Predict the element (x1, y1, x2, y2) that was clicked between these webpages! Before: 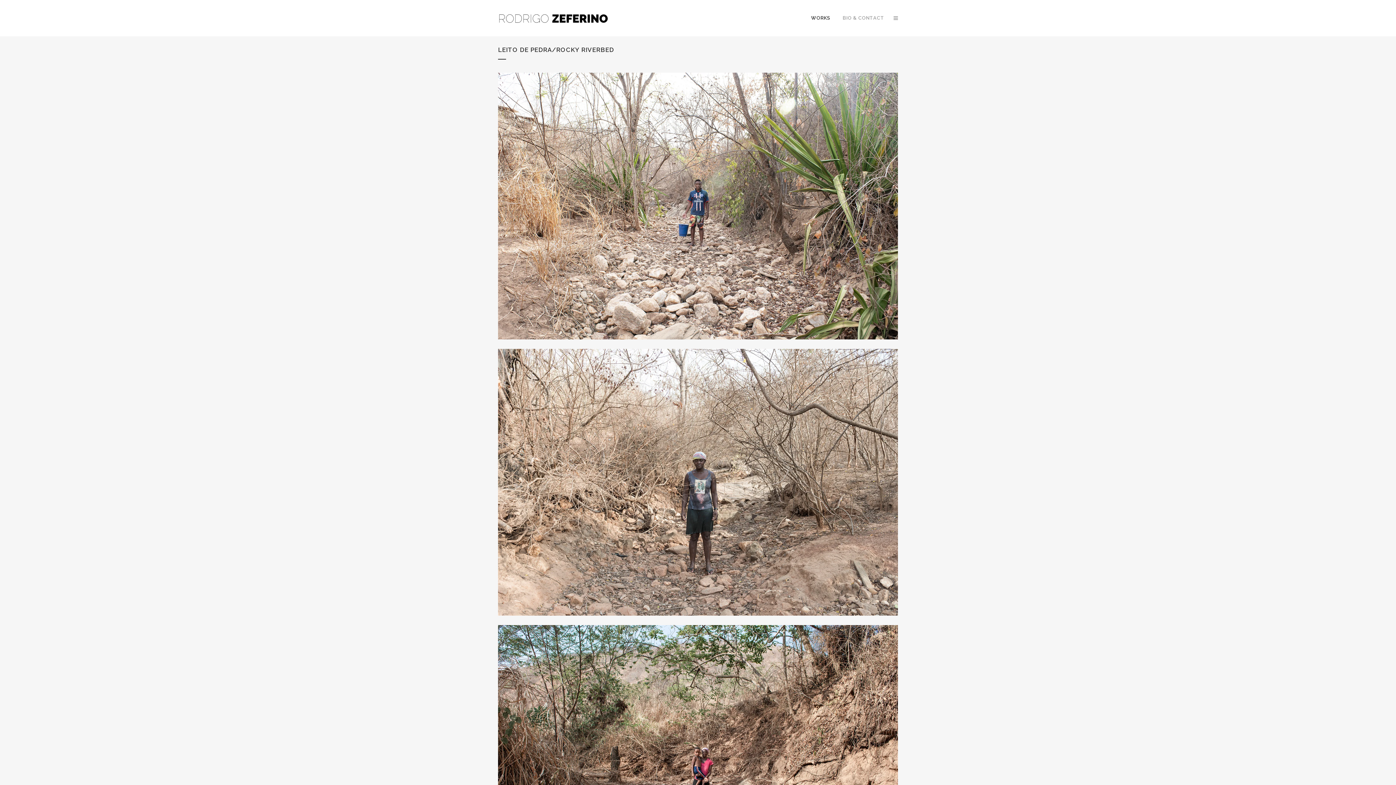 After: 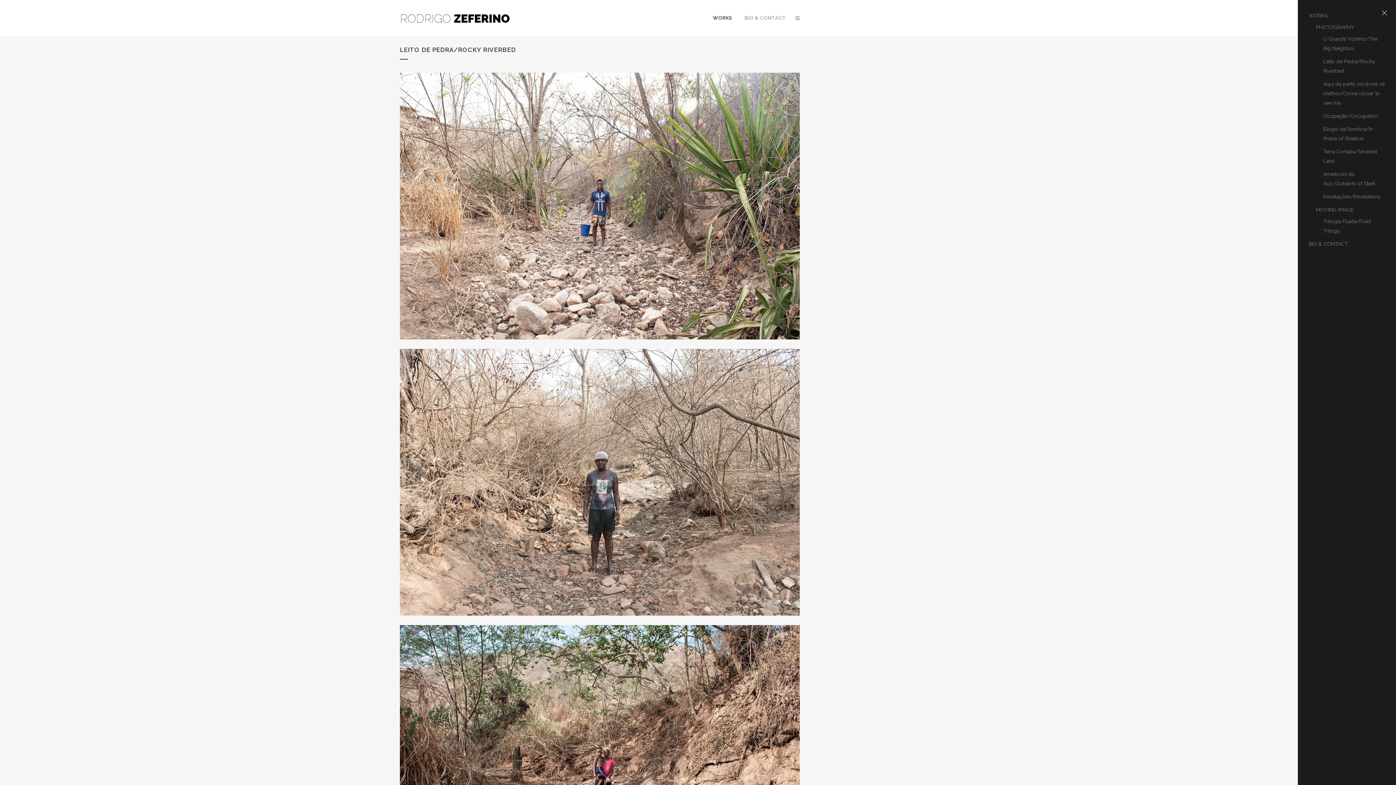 Action: bbox: (890, 15, 898, 21)